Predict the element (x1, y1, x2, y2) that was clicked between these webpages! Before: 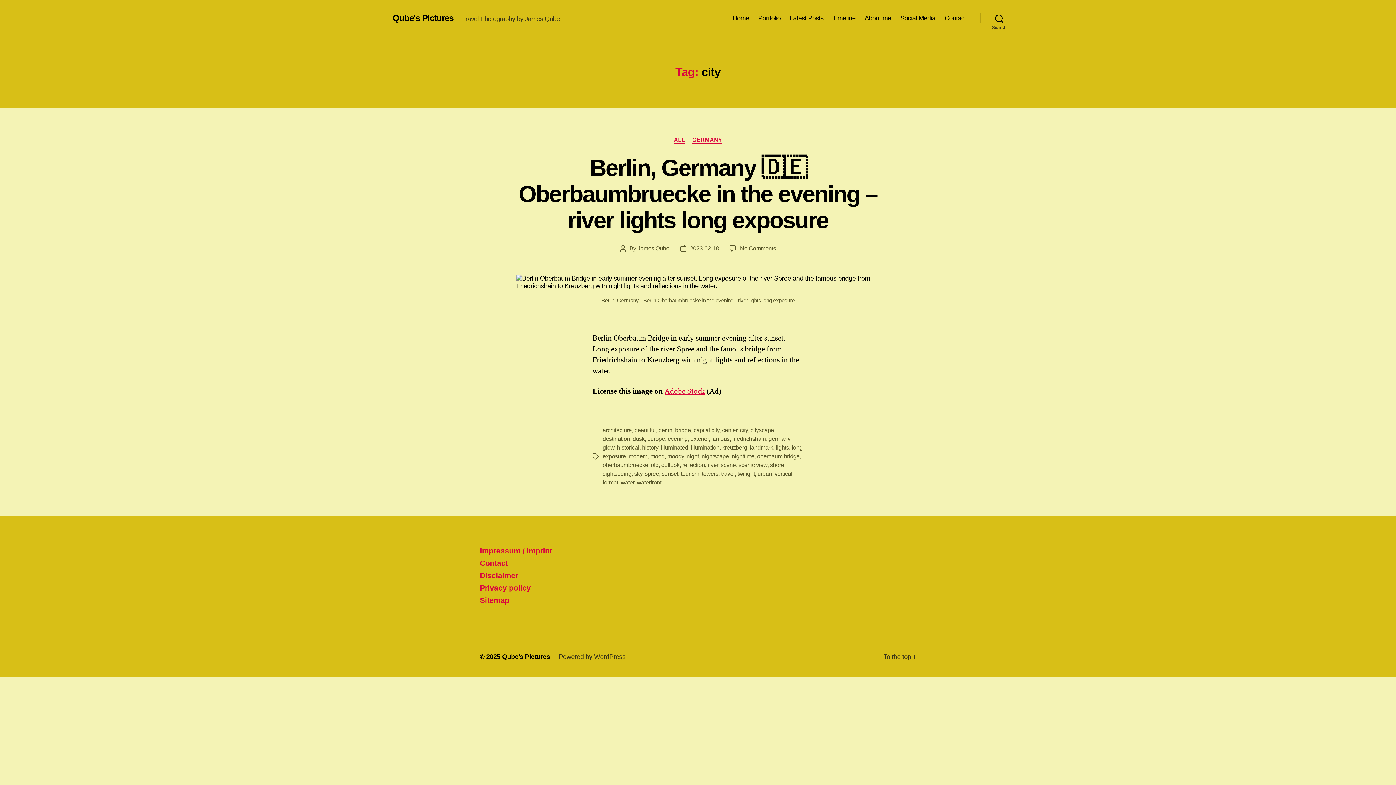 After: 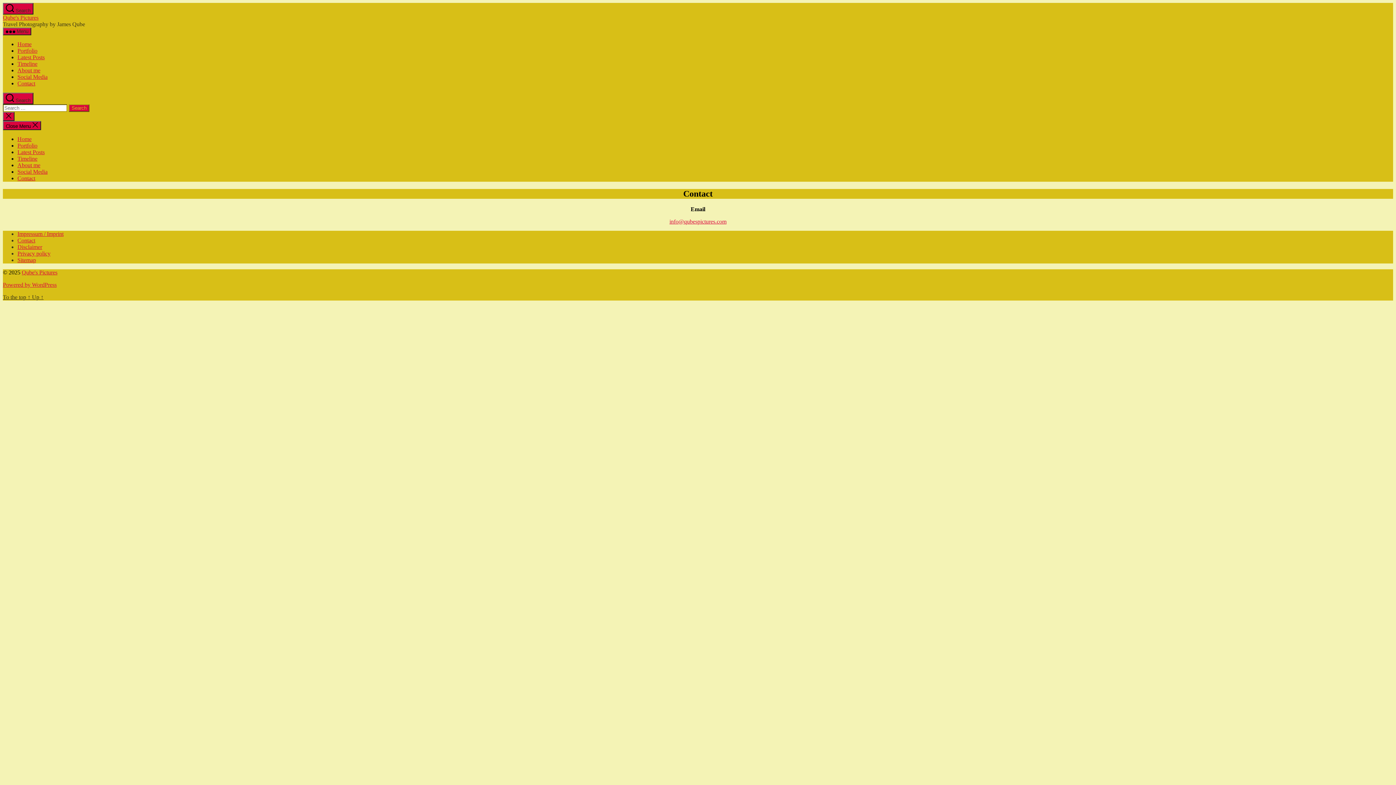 Action: bbox: (944, 14, 966, 22) label: Contact